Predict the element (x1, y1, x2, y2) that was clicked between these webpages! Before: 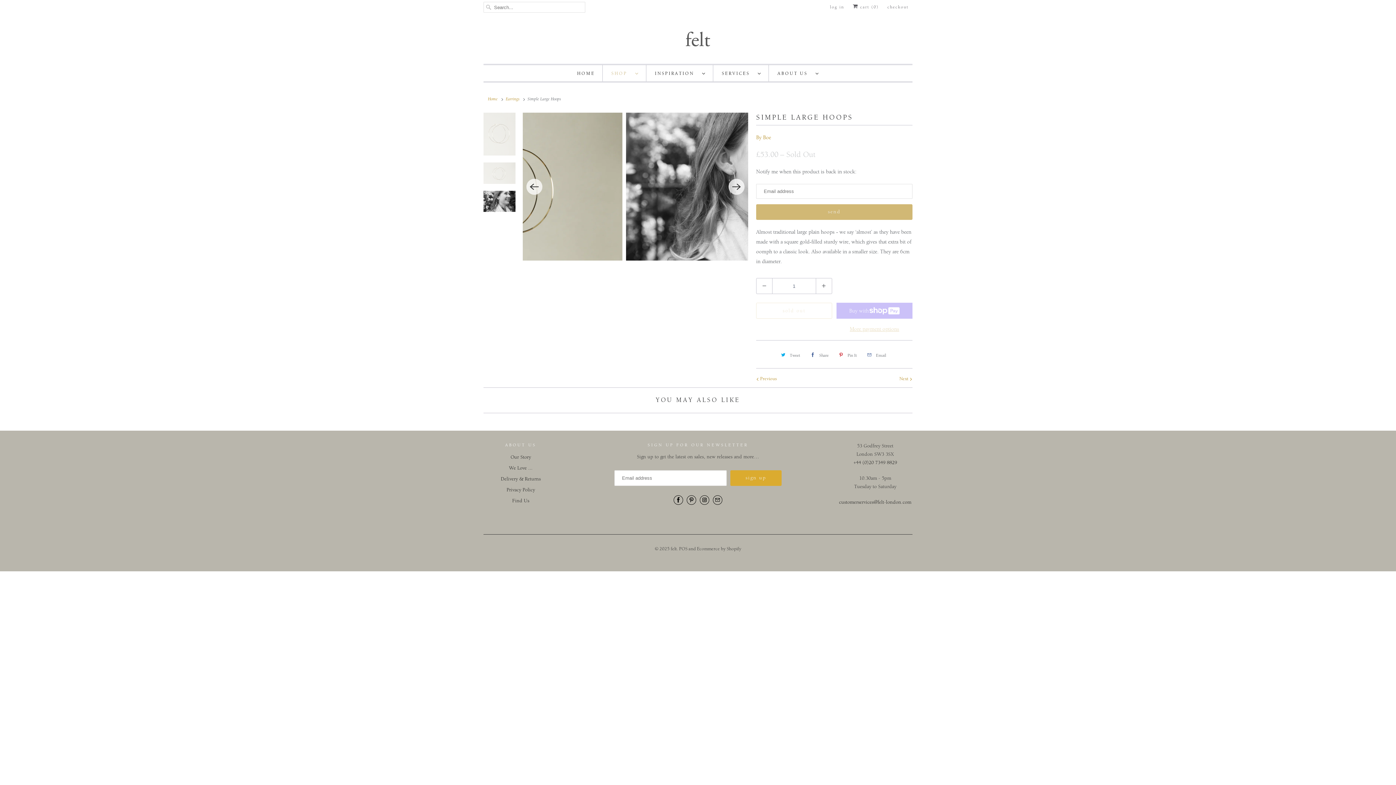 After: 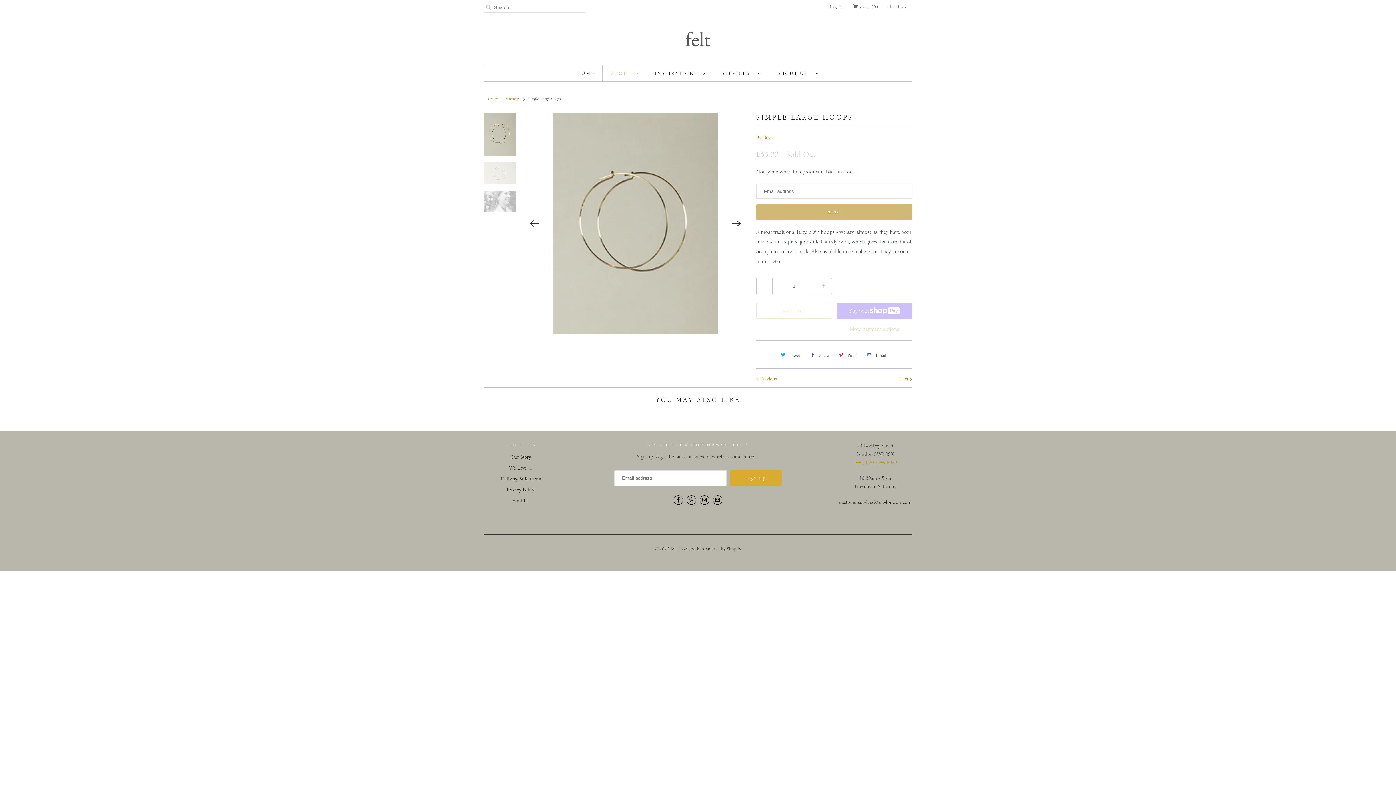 Action: label: +44 (0)20 7349 8829 bbox: (853, 459, 897, 465)